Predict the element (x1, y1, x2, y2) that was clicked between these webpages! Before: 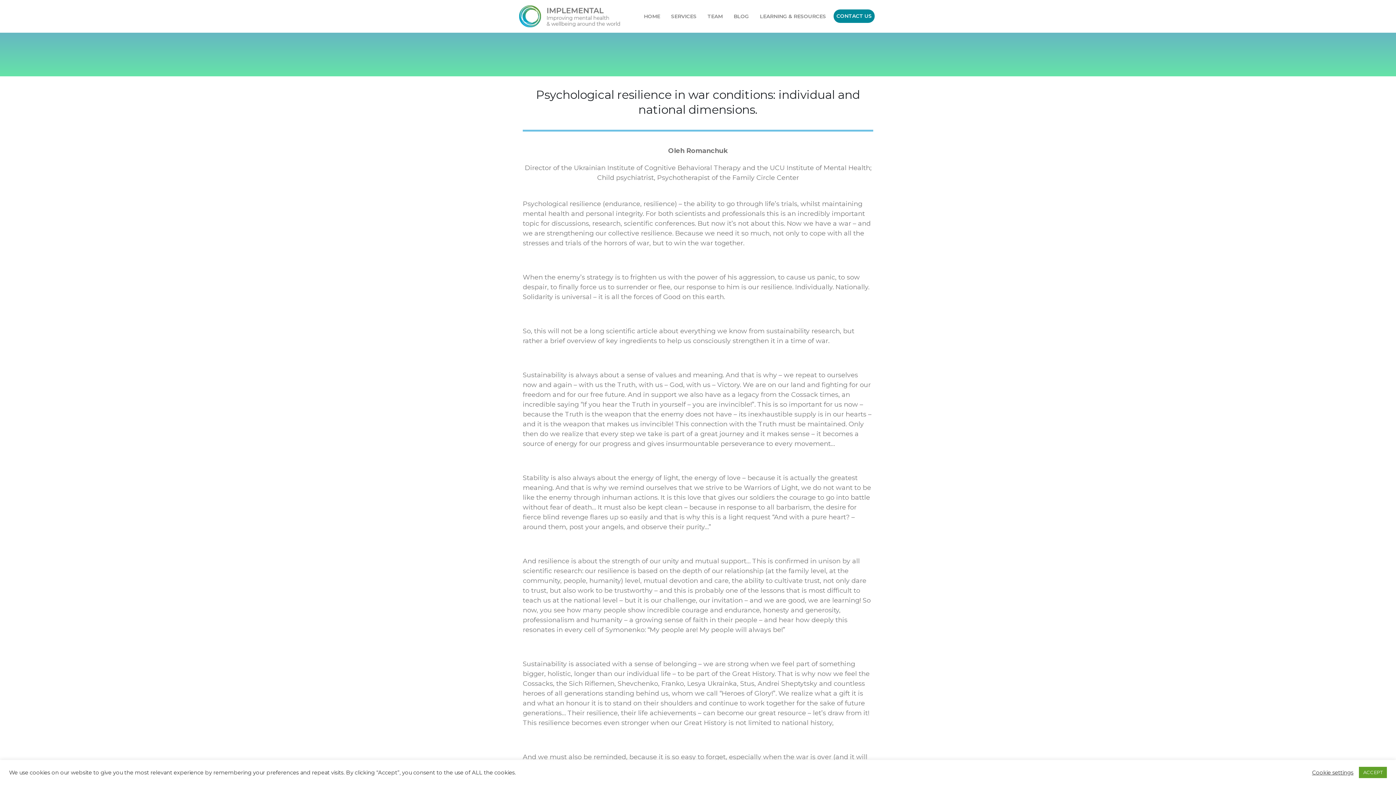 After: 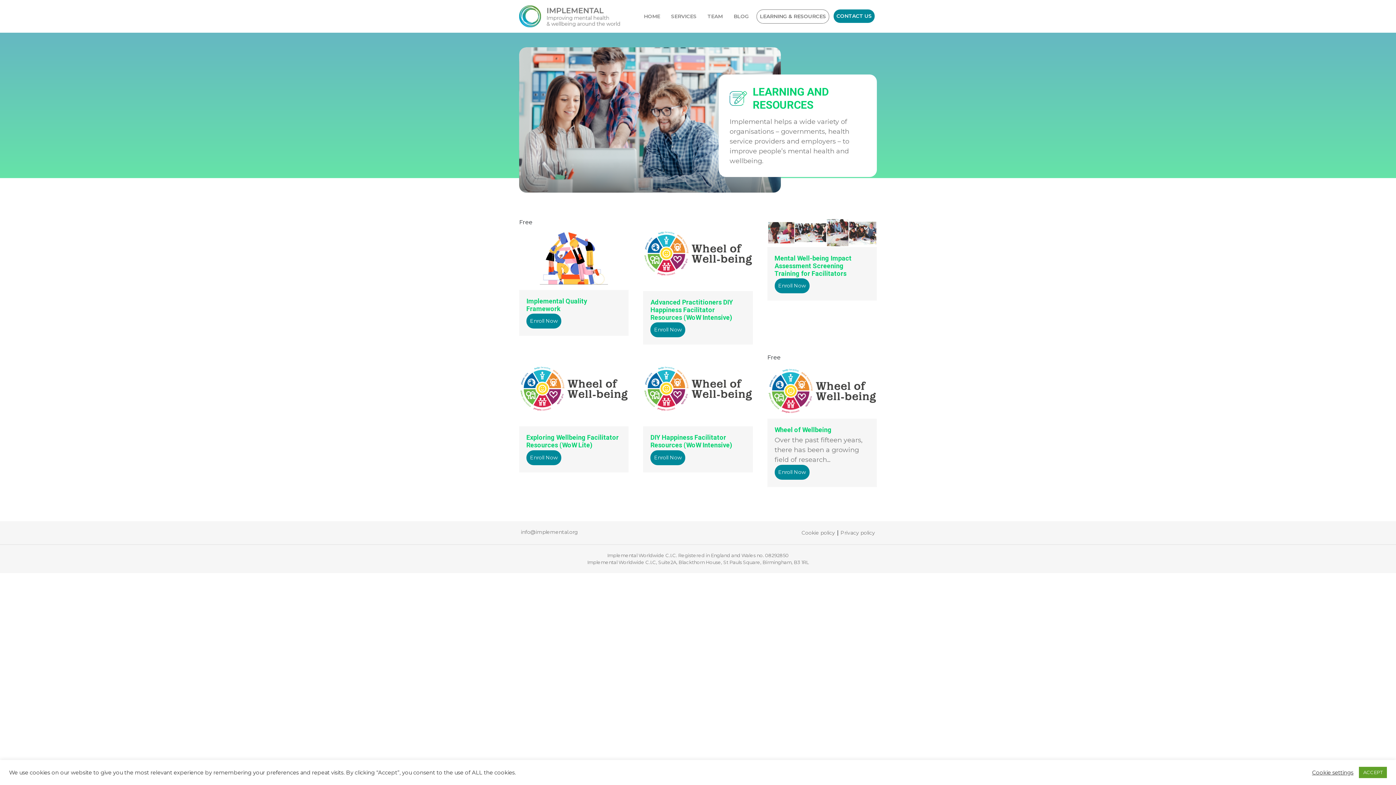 Action: bbox: (756, 9, 829, 23) label: LEARNING & RESOURCES